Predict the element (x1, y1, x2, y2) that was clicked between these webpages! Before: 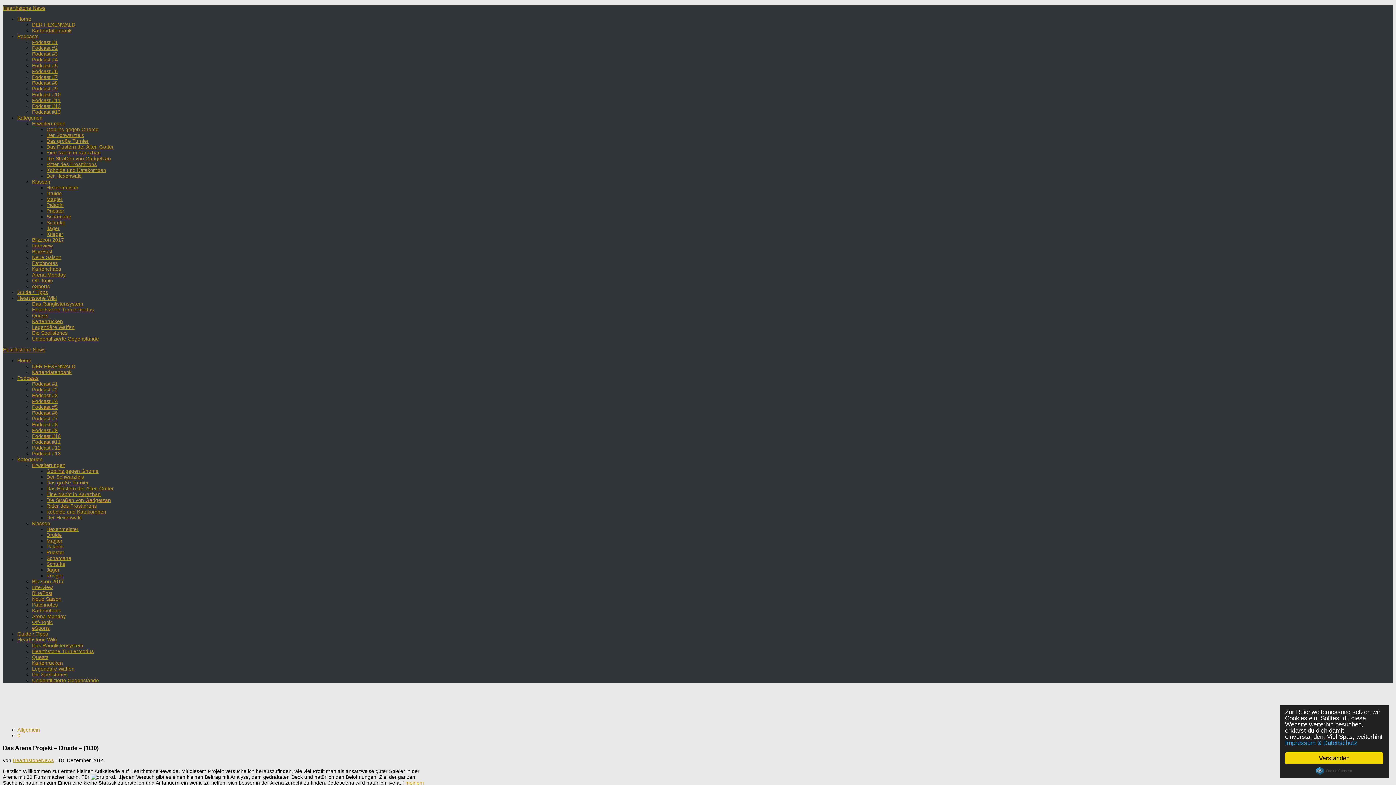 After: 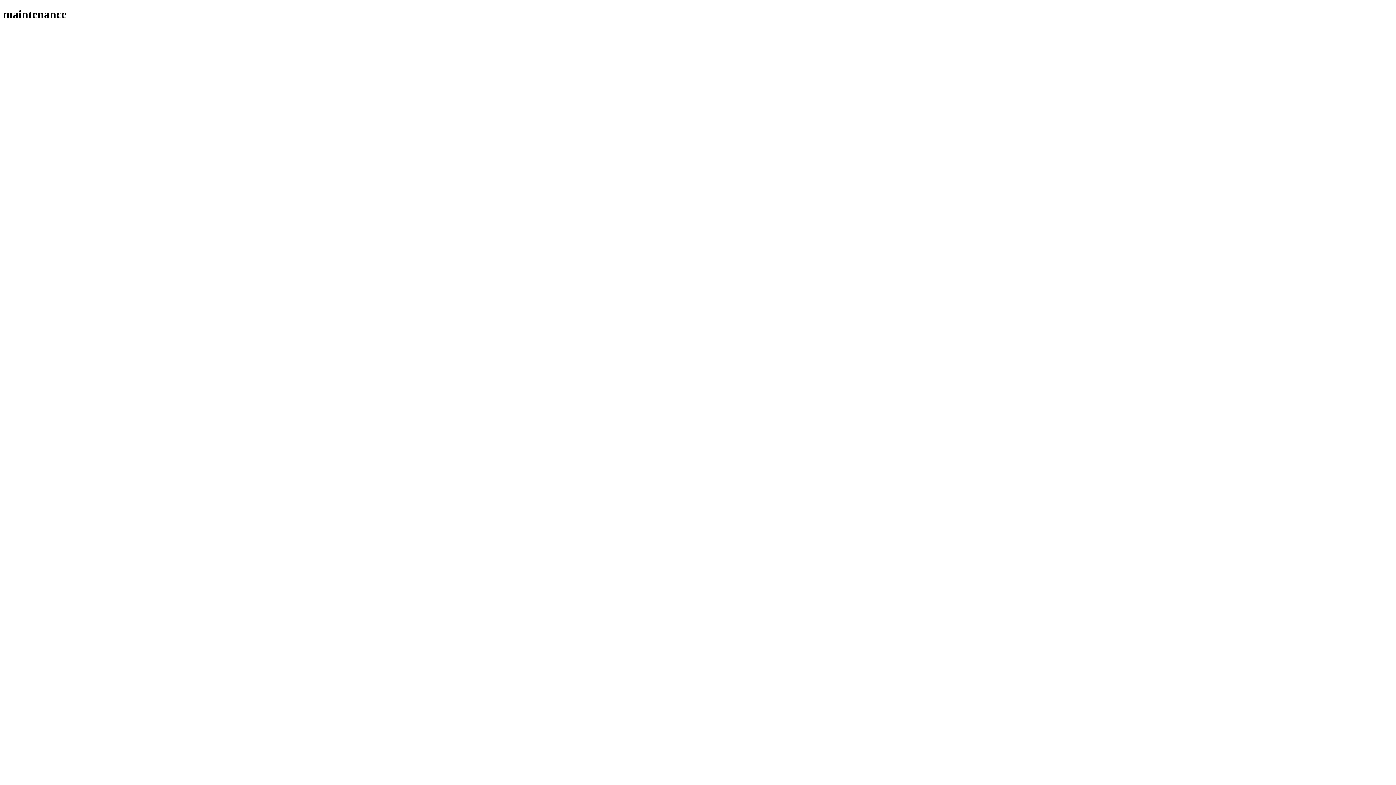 Action: bbox: (32, 462, 65, 468) label: Erweiterungen